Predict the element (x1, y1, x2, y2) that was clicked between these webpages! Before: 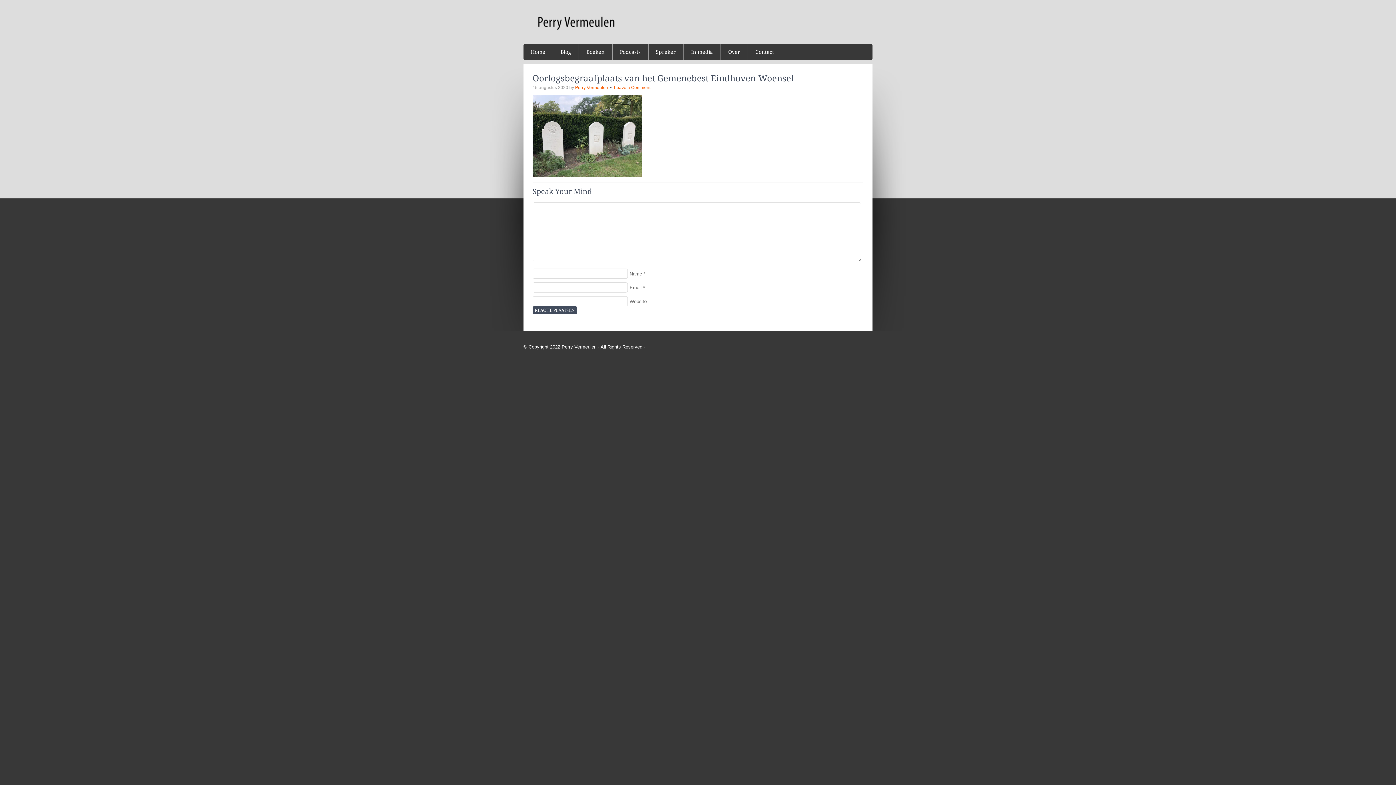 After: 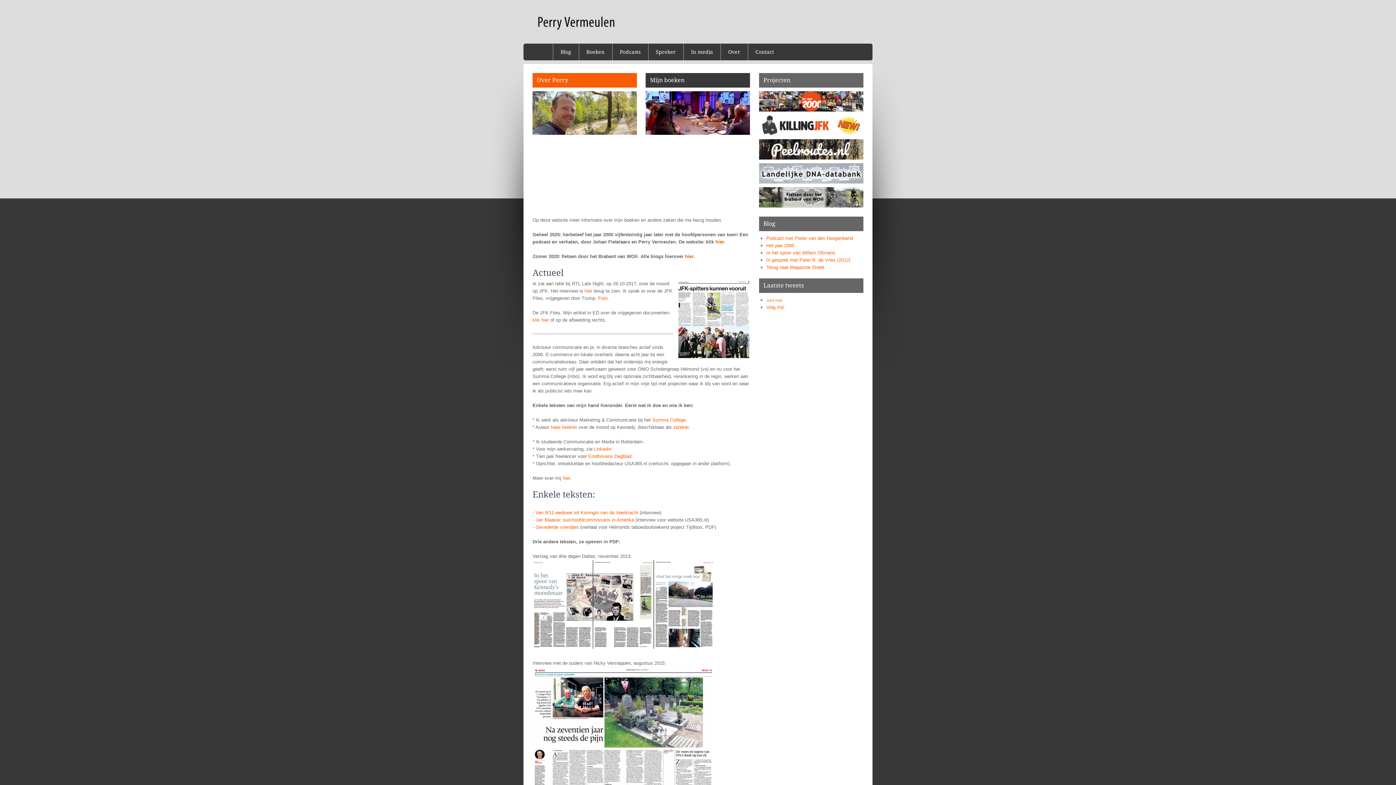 Action: bbox: (523, 43, 553, 60) label: Home